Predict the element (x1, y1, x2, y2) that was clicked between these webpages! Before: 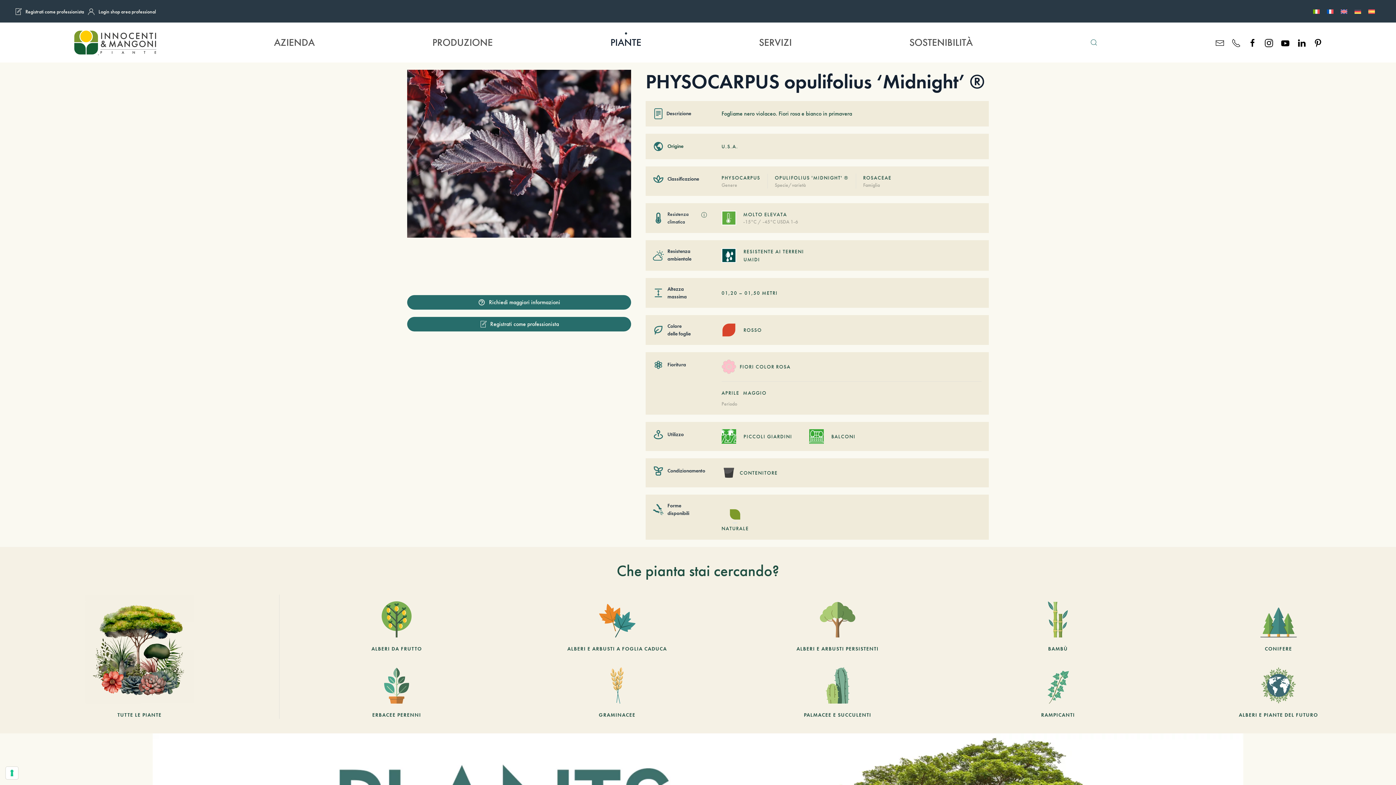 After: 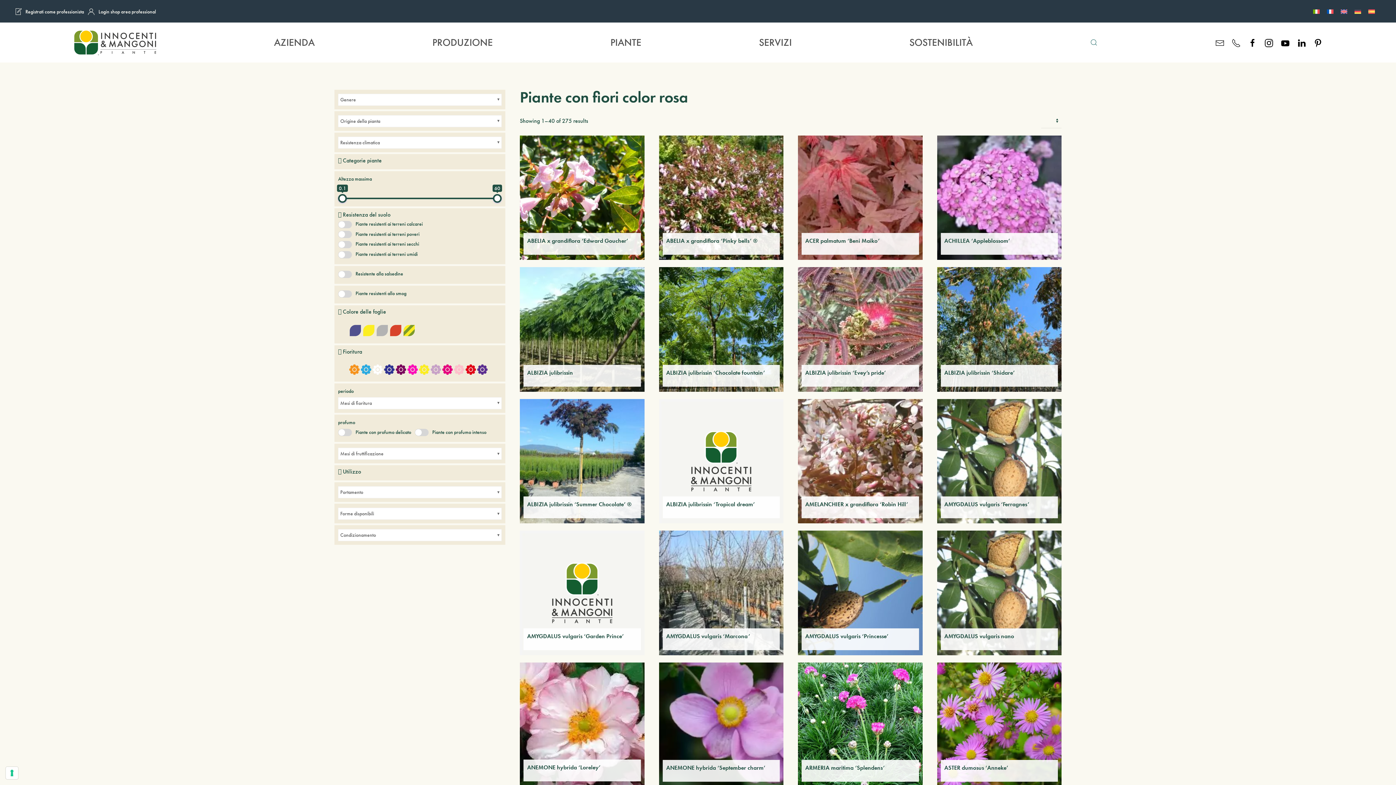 Action: label: FIORI COLOR ROSA bbox: (739, 363, 790, 370)